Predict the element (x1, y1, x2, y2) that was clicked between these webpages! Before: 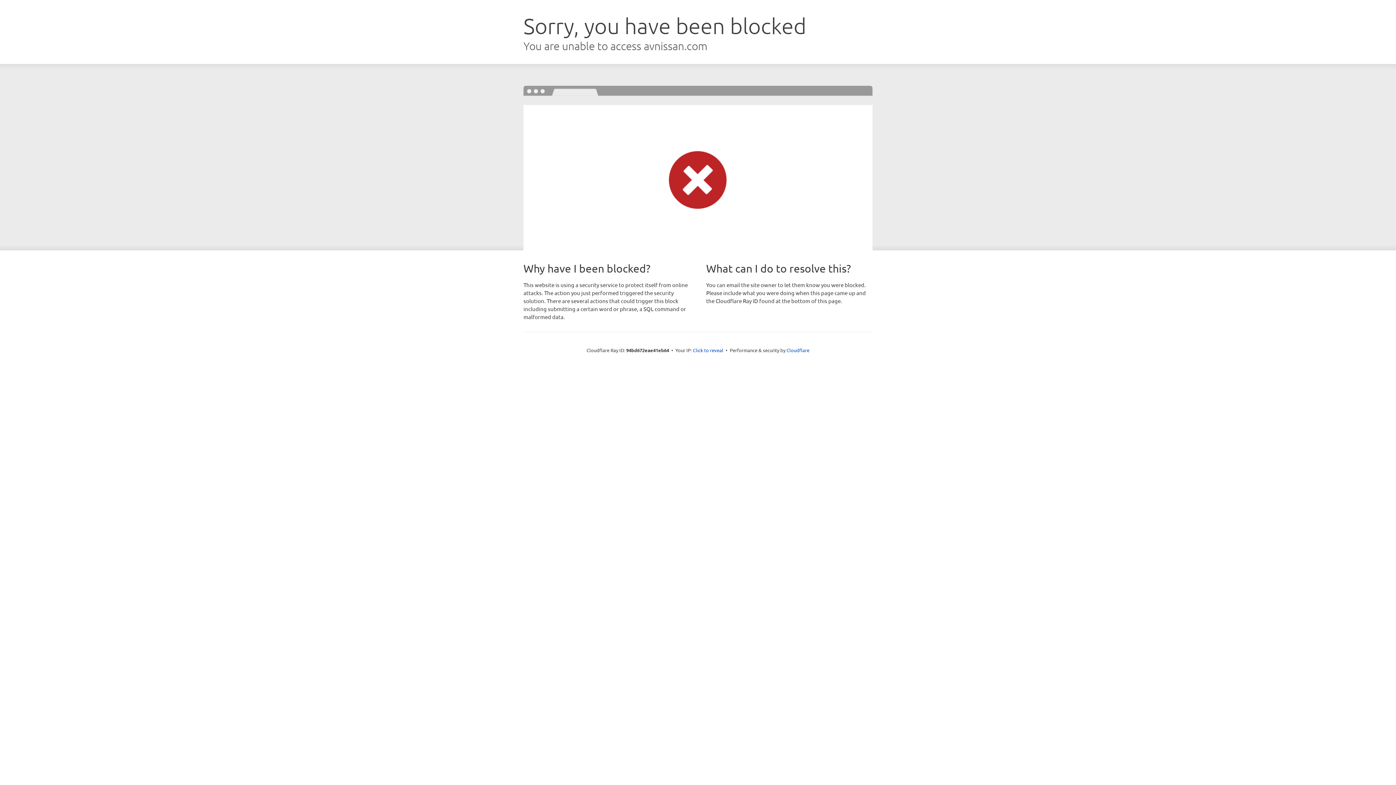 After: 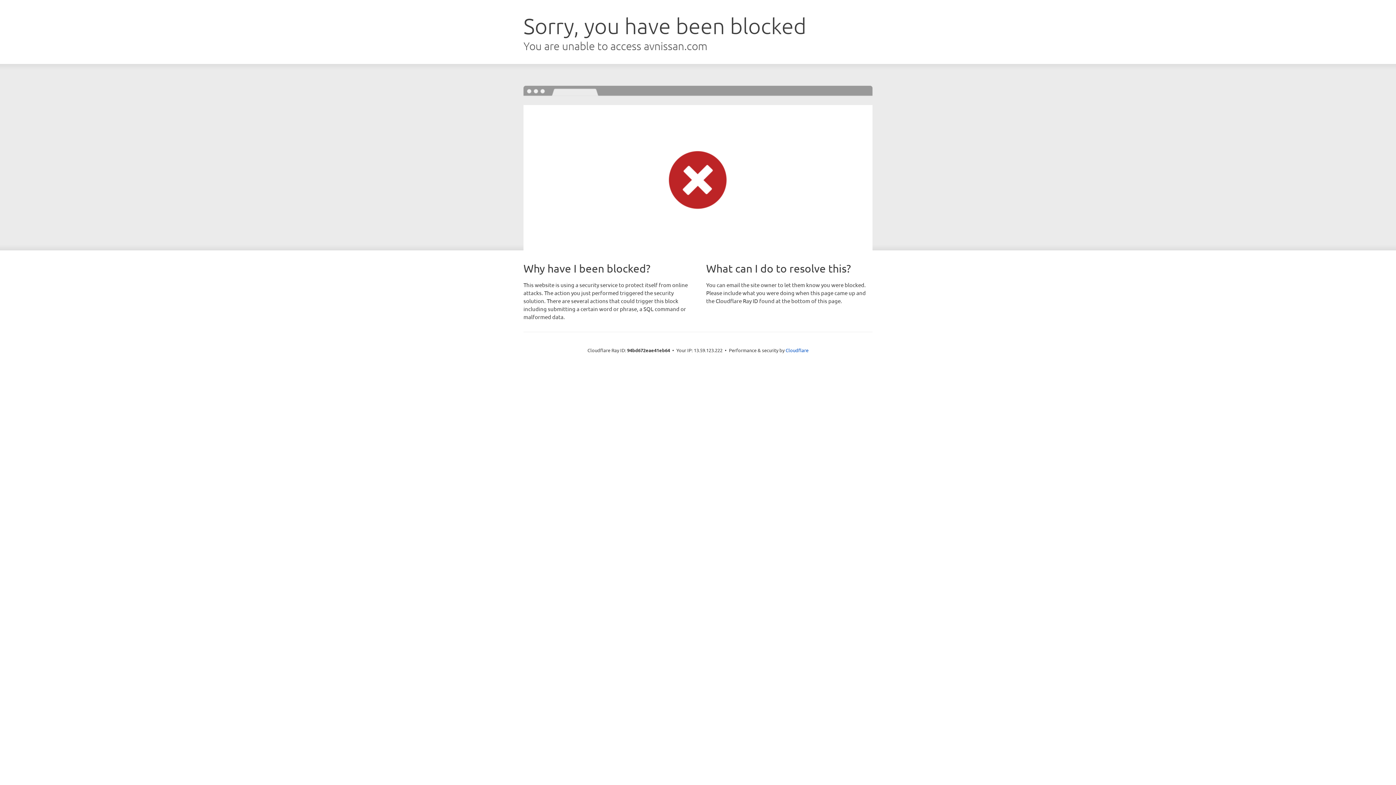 Action: label: Click to reveal bbox: (693, 346, 723, 353)